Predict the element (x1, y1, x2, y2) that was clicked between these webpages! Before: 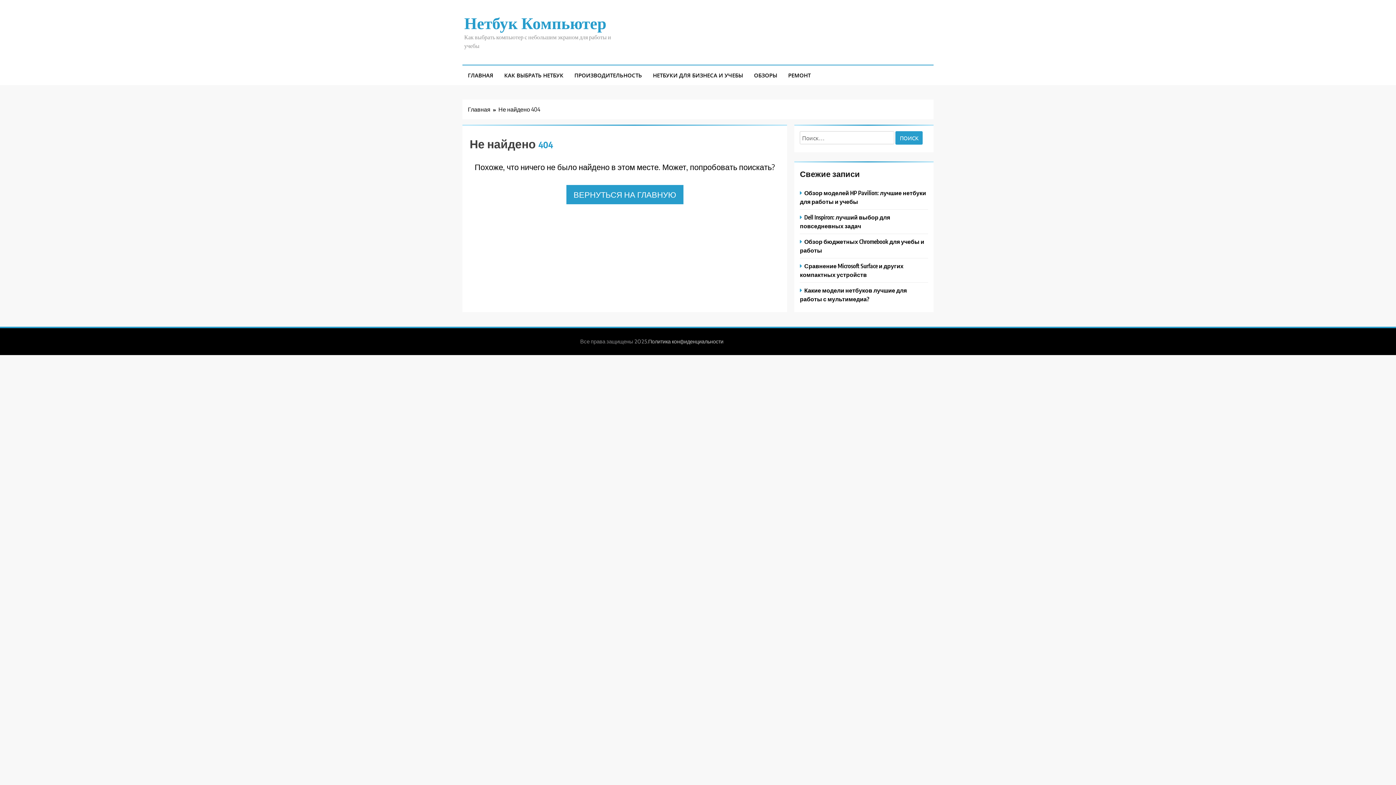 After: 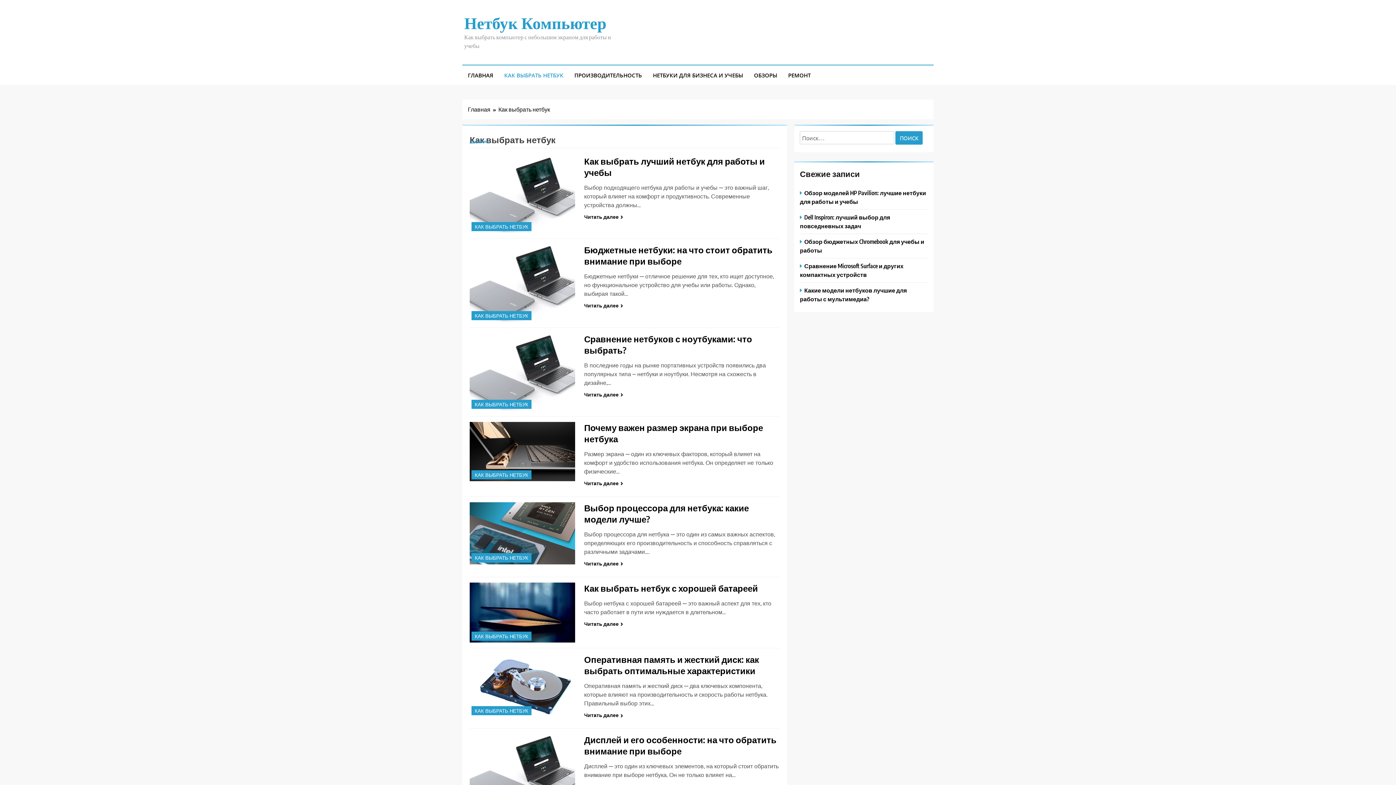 Action: bbox: (498, 65, 569, 85) label: КАК ВЫБРАТЬ НЕТБУК